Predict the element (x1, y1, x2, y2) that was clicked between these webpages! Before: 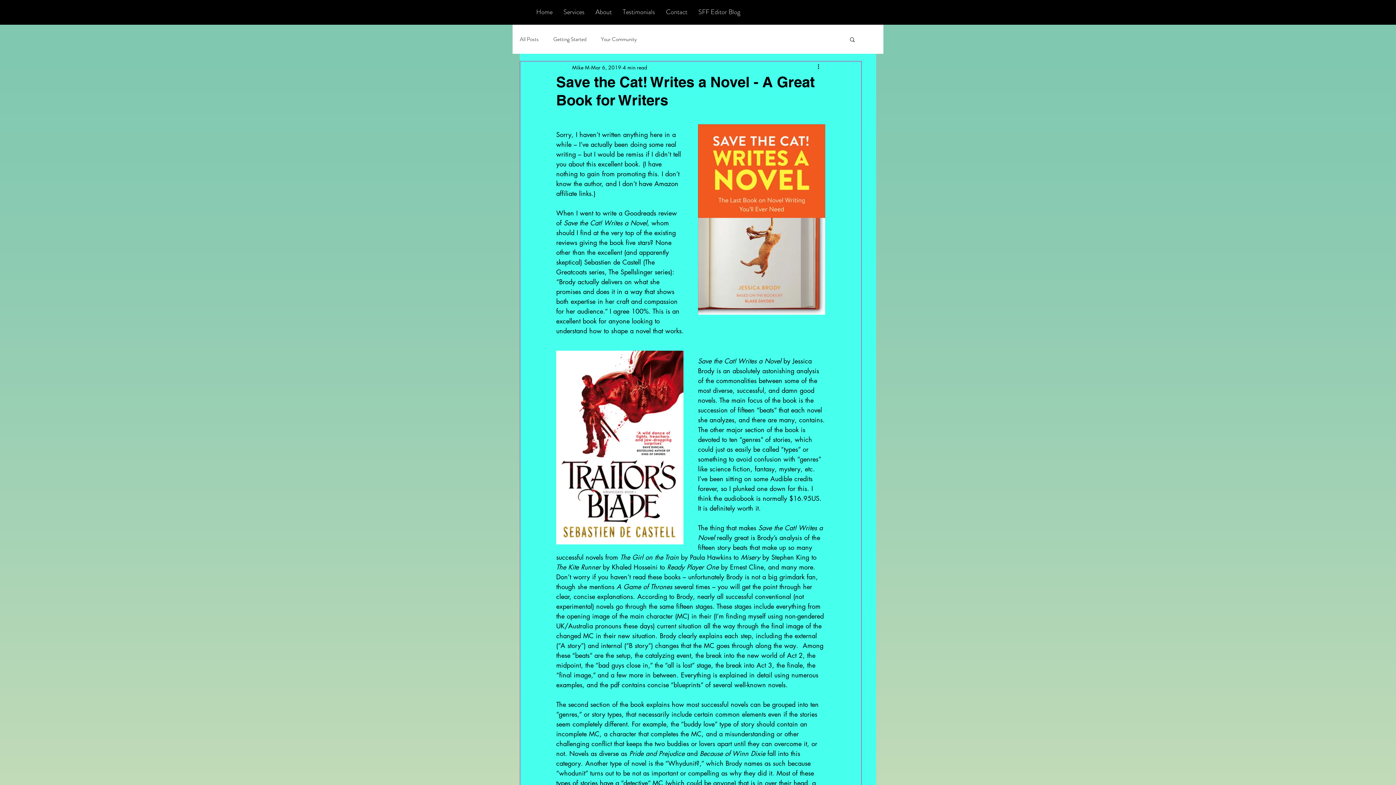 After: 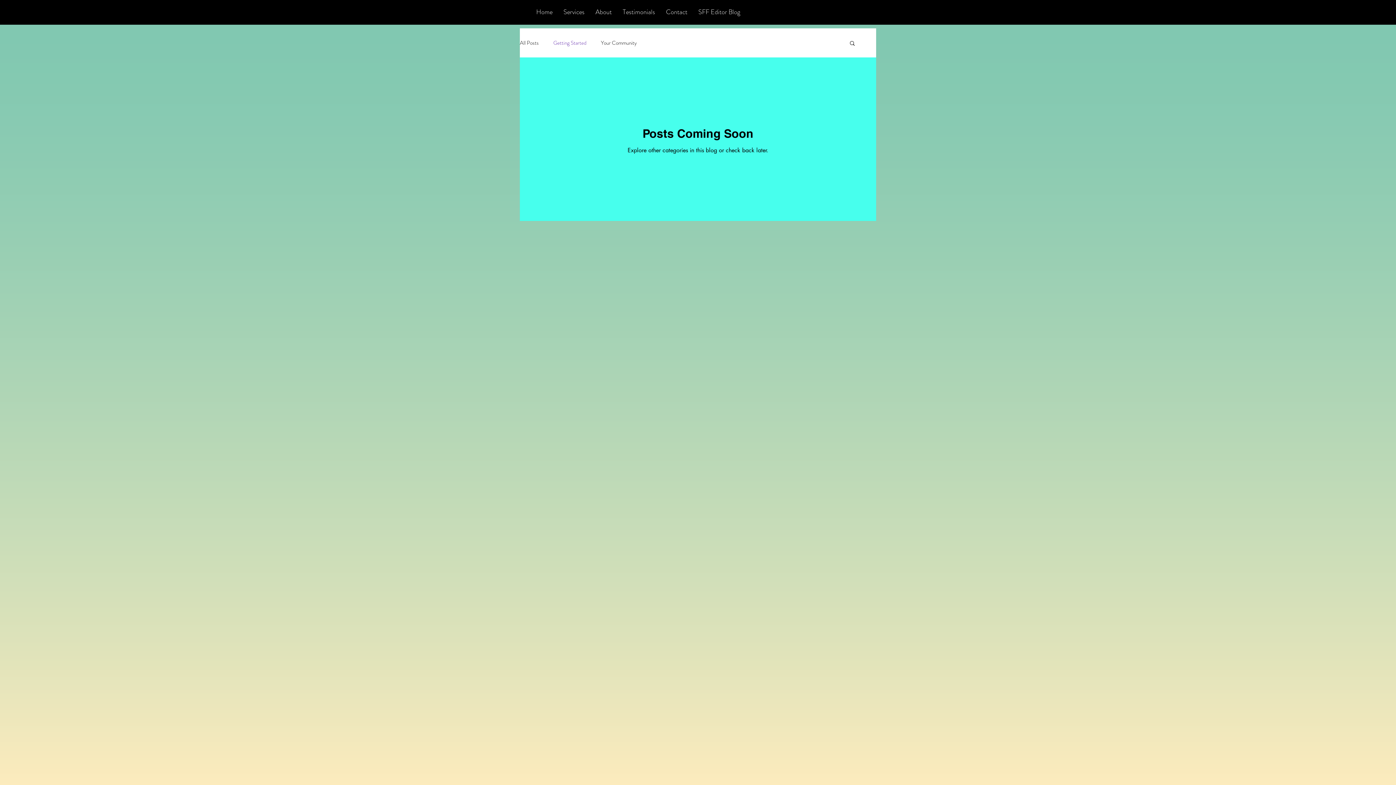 Action: bbox: (553, 35, 586, 43) label: Getting Started